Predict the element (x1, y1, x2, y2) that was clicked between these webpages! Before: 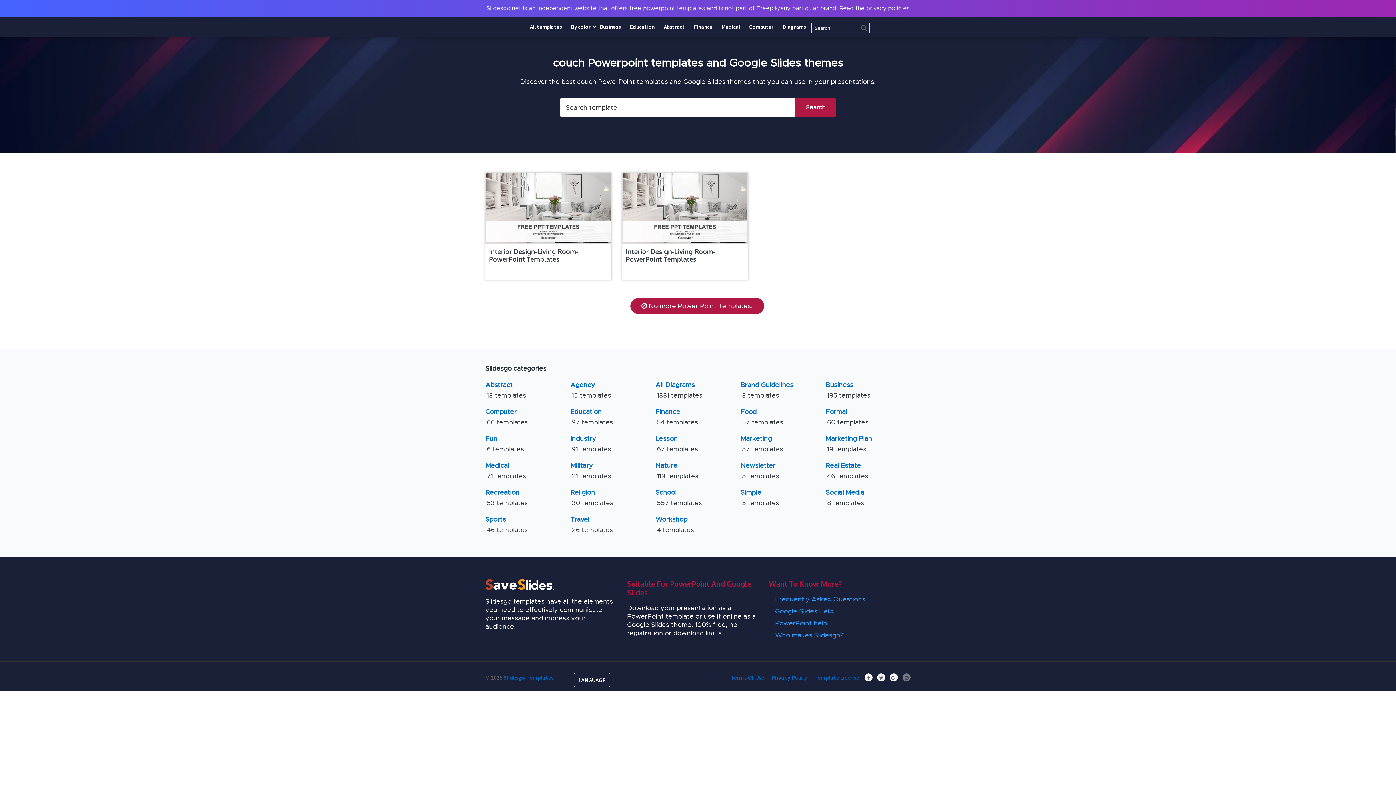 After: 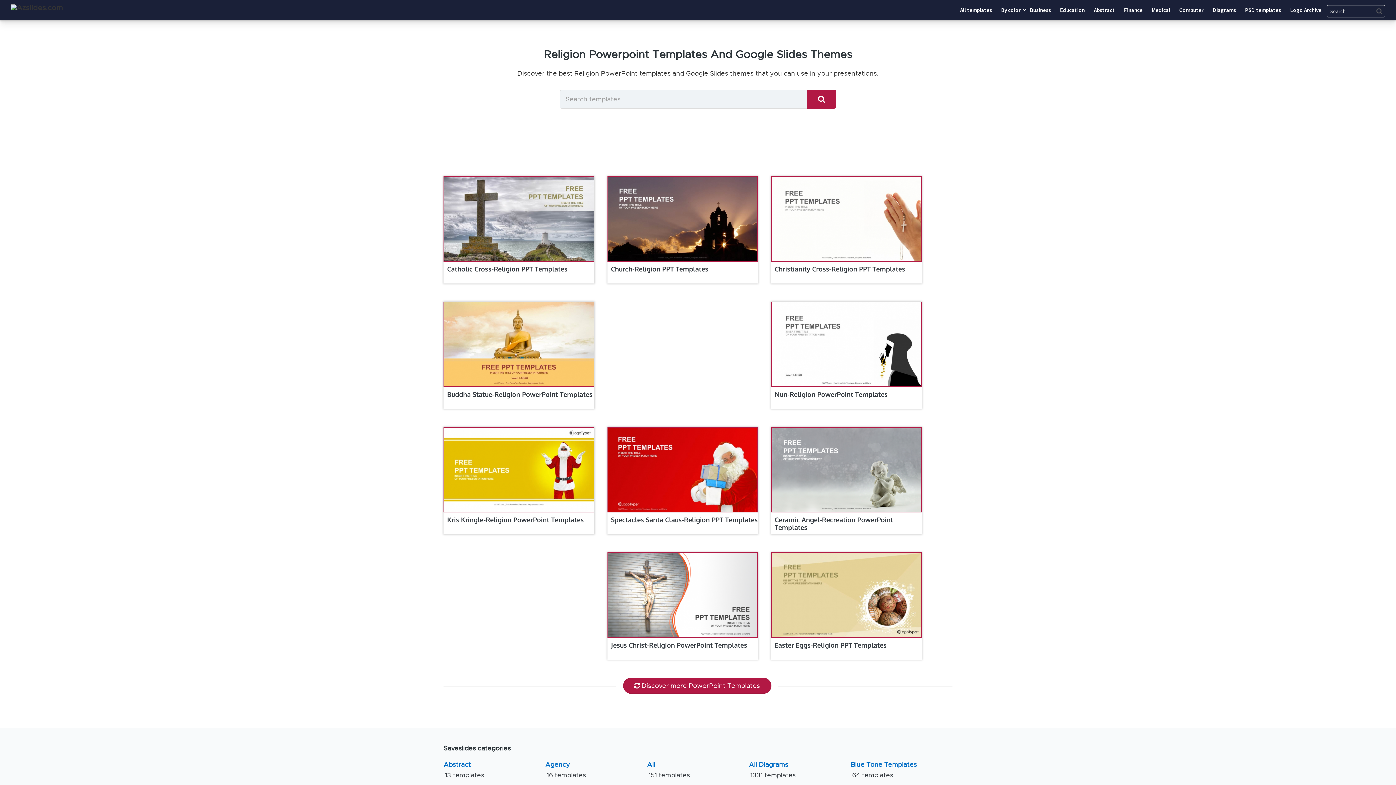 Action: label: Religion
30 templates bbox: (570, 488, 614, 508)